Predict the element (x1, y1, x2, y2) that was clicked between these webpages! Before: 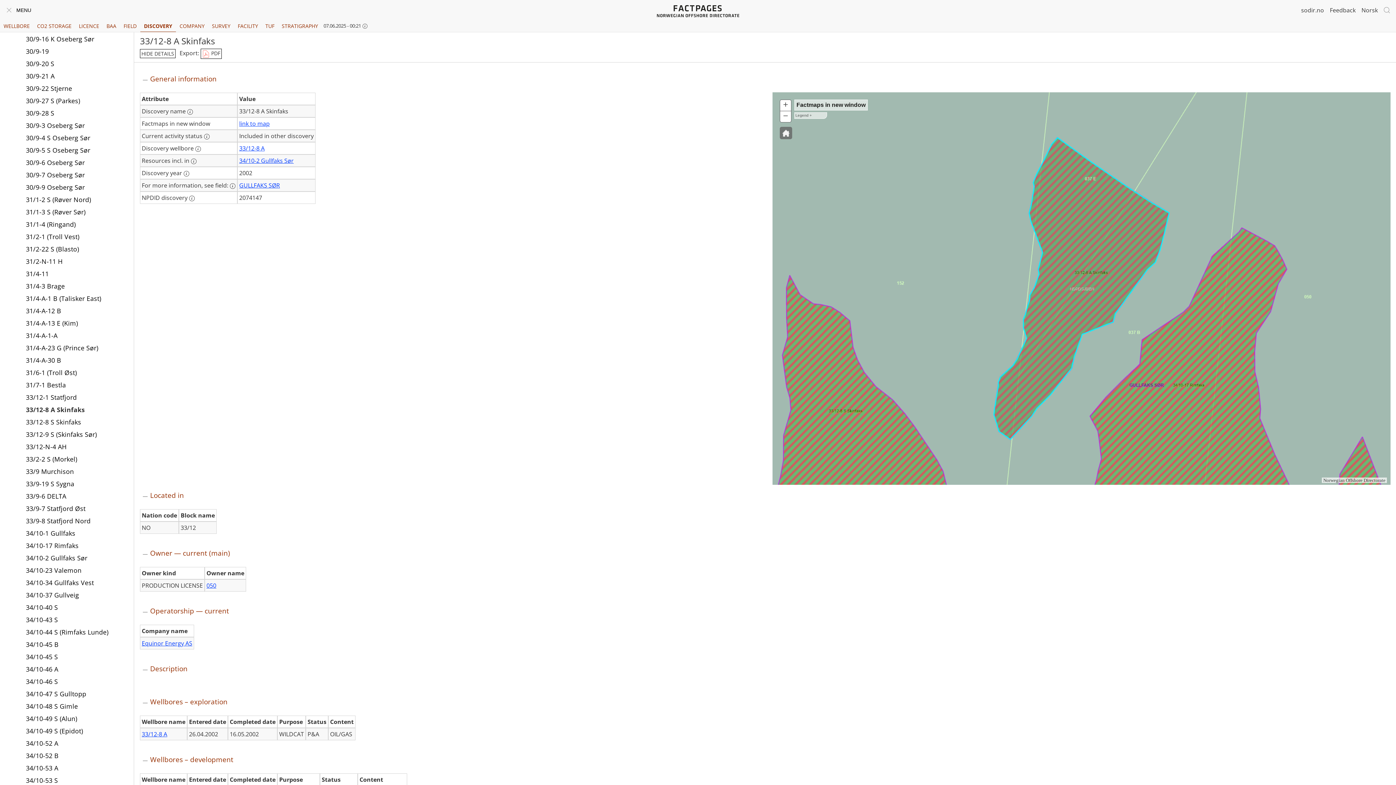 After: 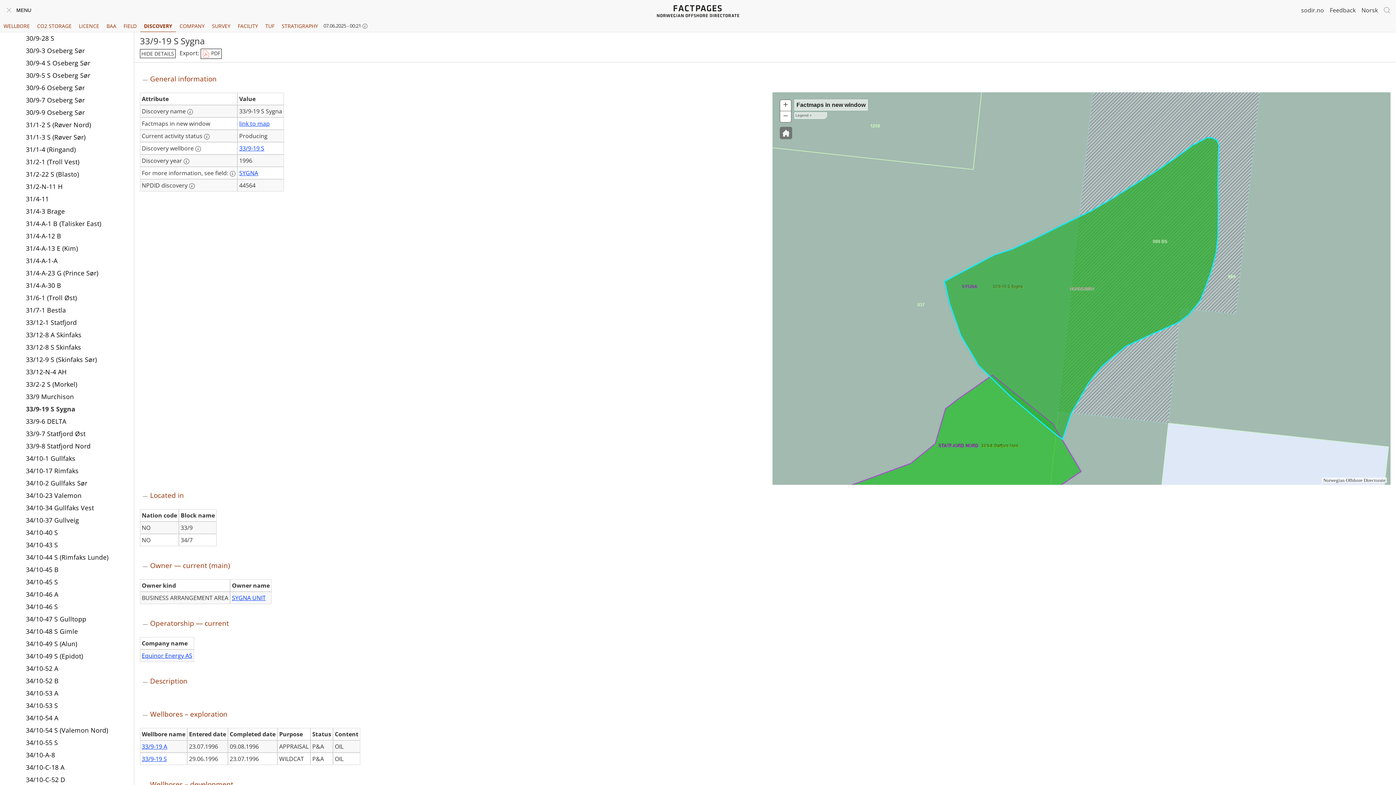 Action: label: 33/9-19 S Sygna bbox: (25, 477, 128, 490)